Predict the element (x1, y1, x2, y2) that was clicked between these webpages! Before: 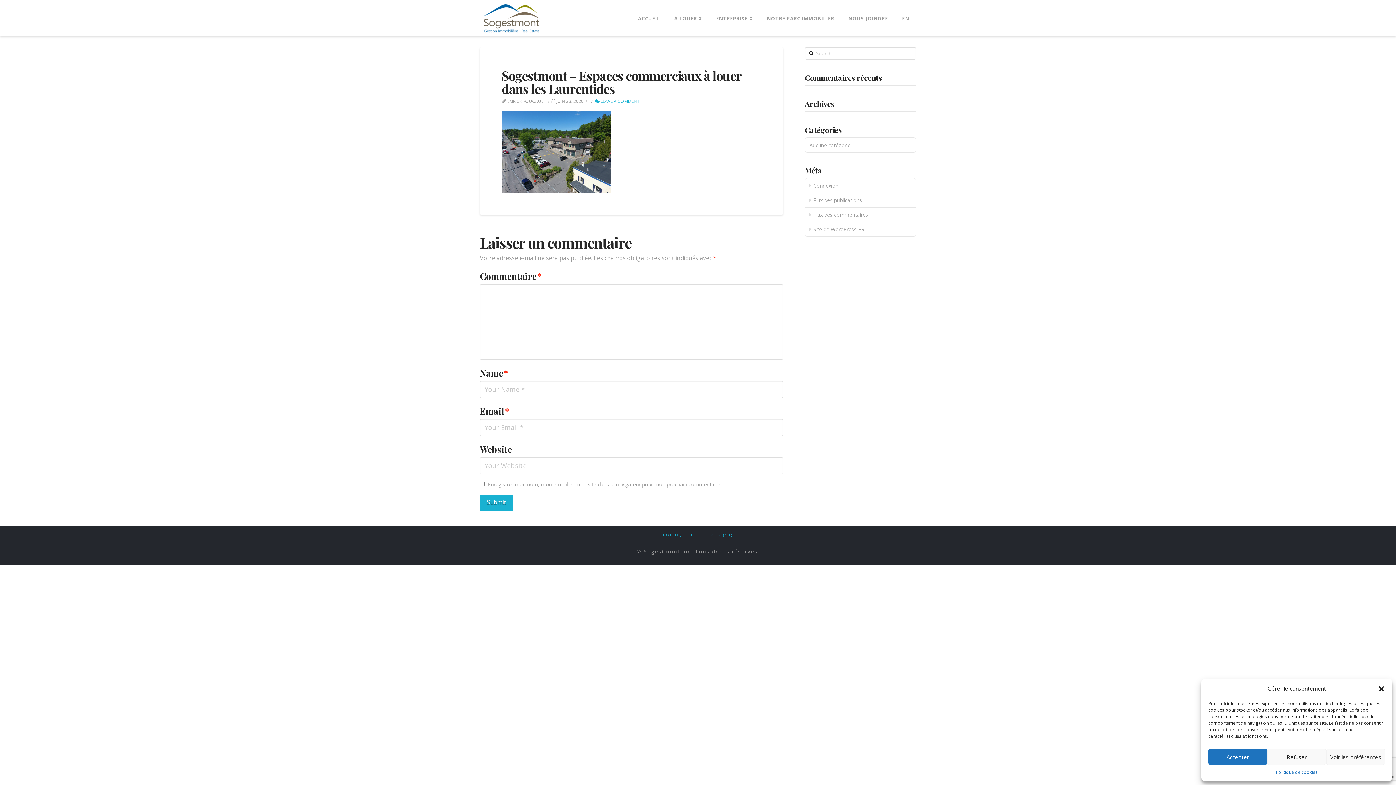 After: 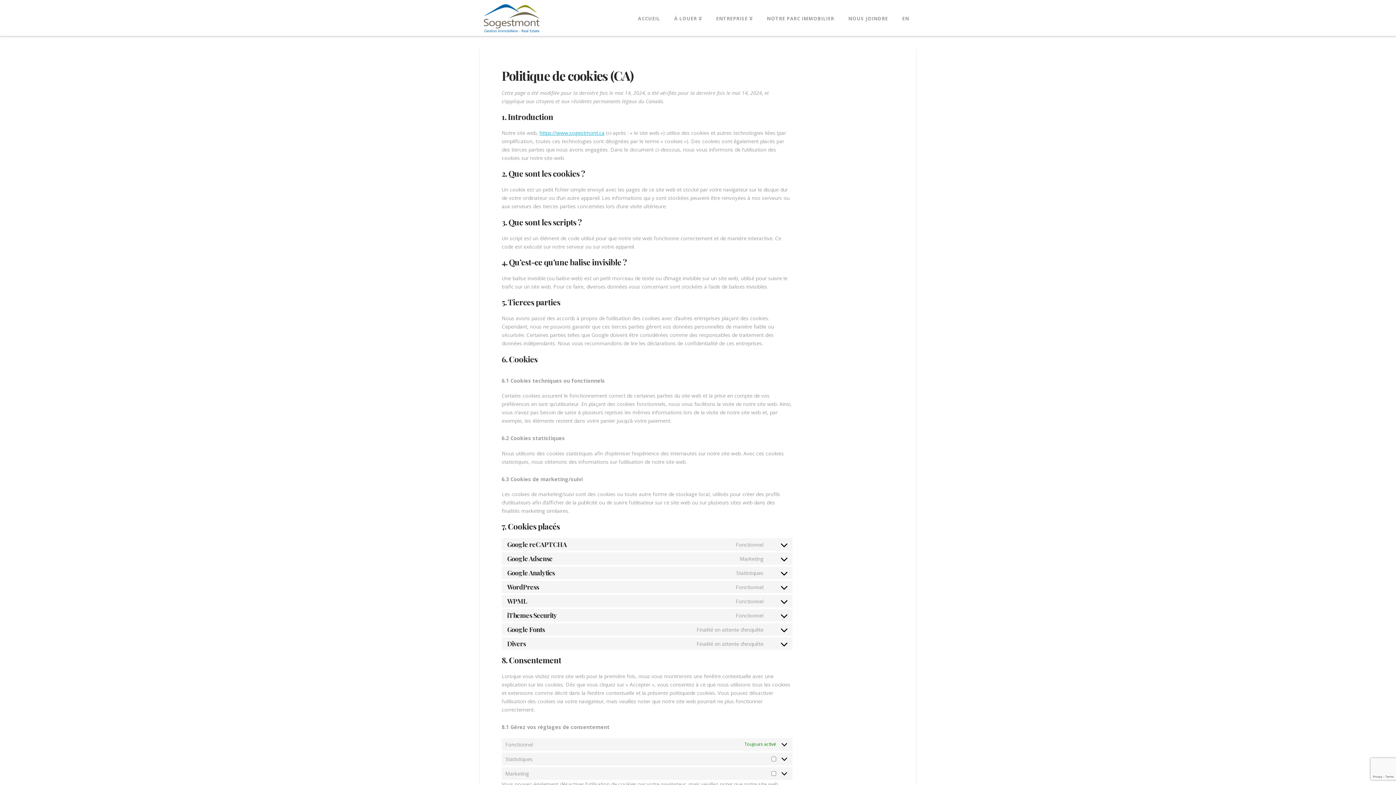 Action: bbox: (1276, 769, 1317, 776) label: Politique de cookies